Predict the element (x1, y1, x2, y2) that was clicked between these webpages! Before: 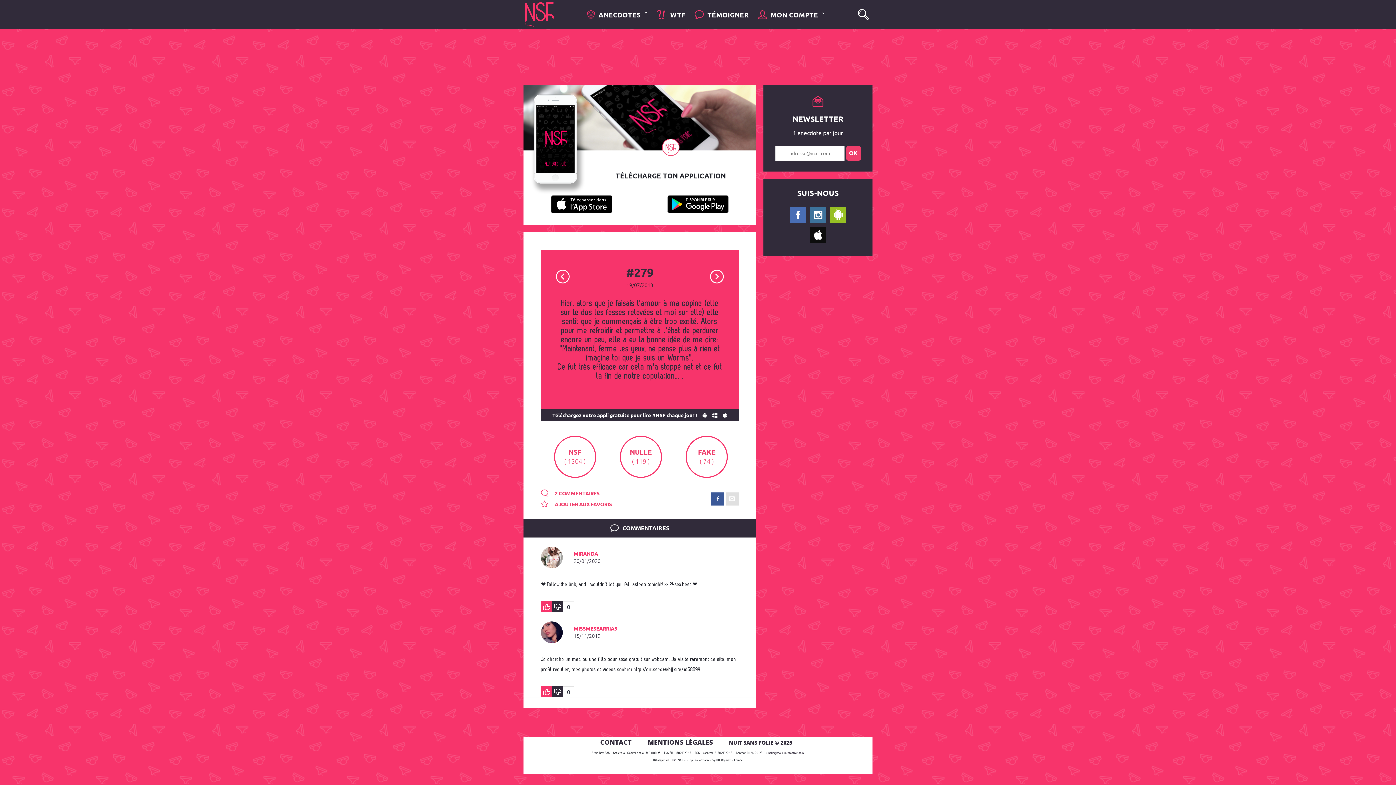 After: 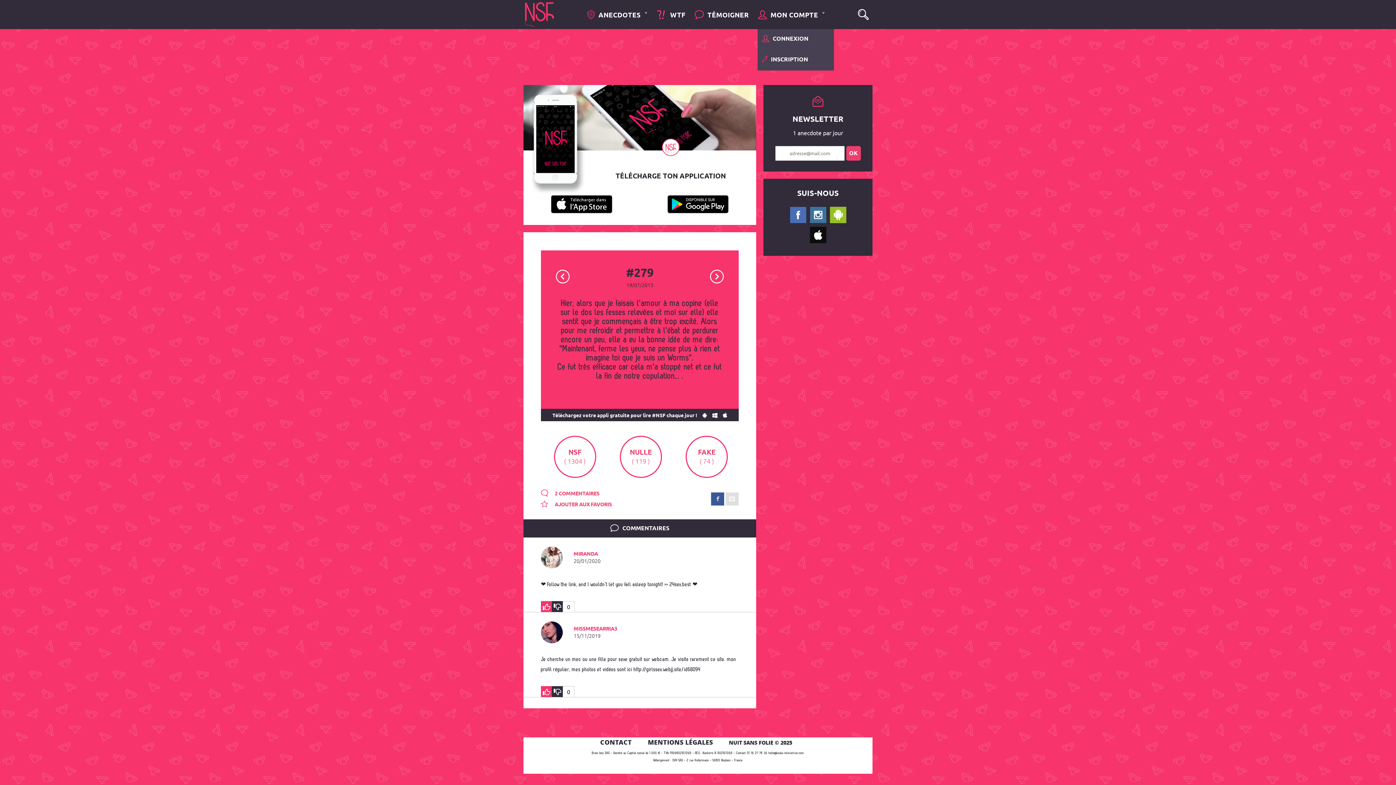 Action: bbox: (758, 0, 825, 30) label: MON COMPTE